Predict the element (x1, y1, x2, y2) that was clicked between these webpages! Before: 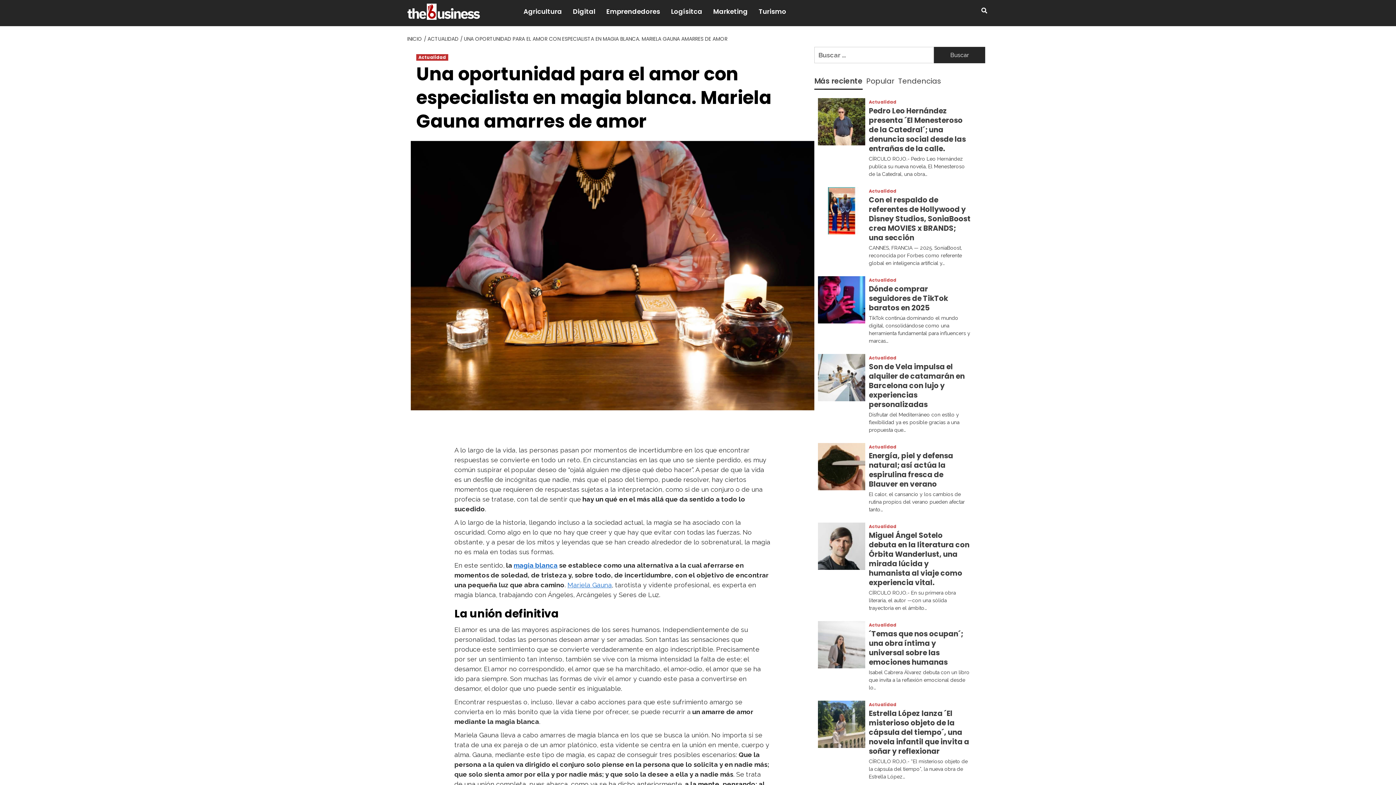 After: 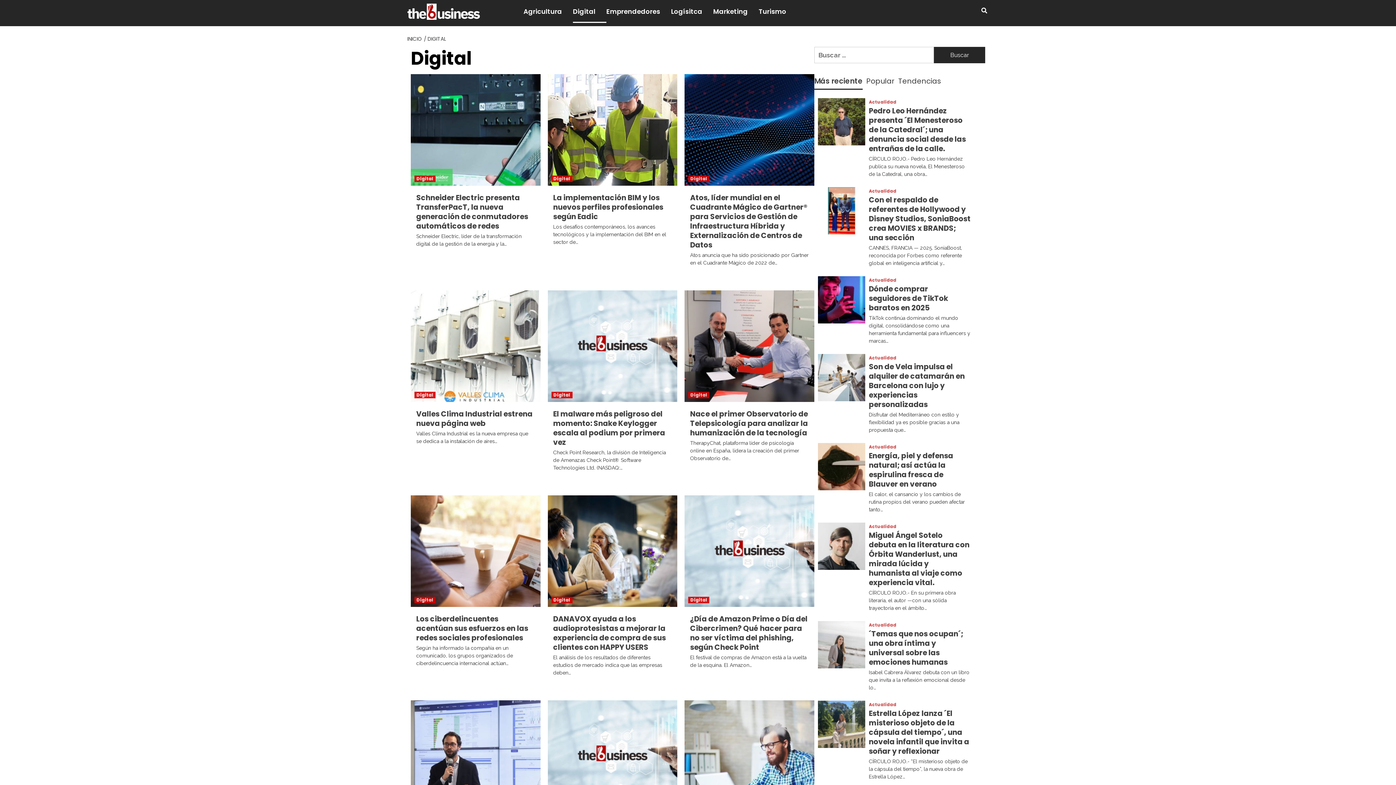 Action: label: Digital bbox: (573, 0, 606, 22)